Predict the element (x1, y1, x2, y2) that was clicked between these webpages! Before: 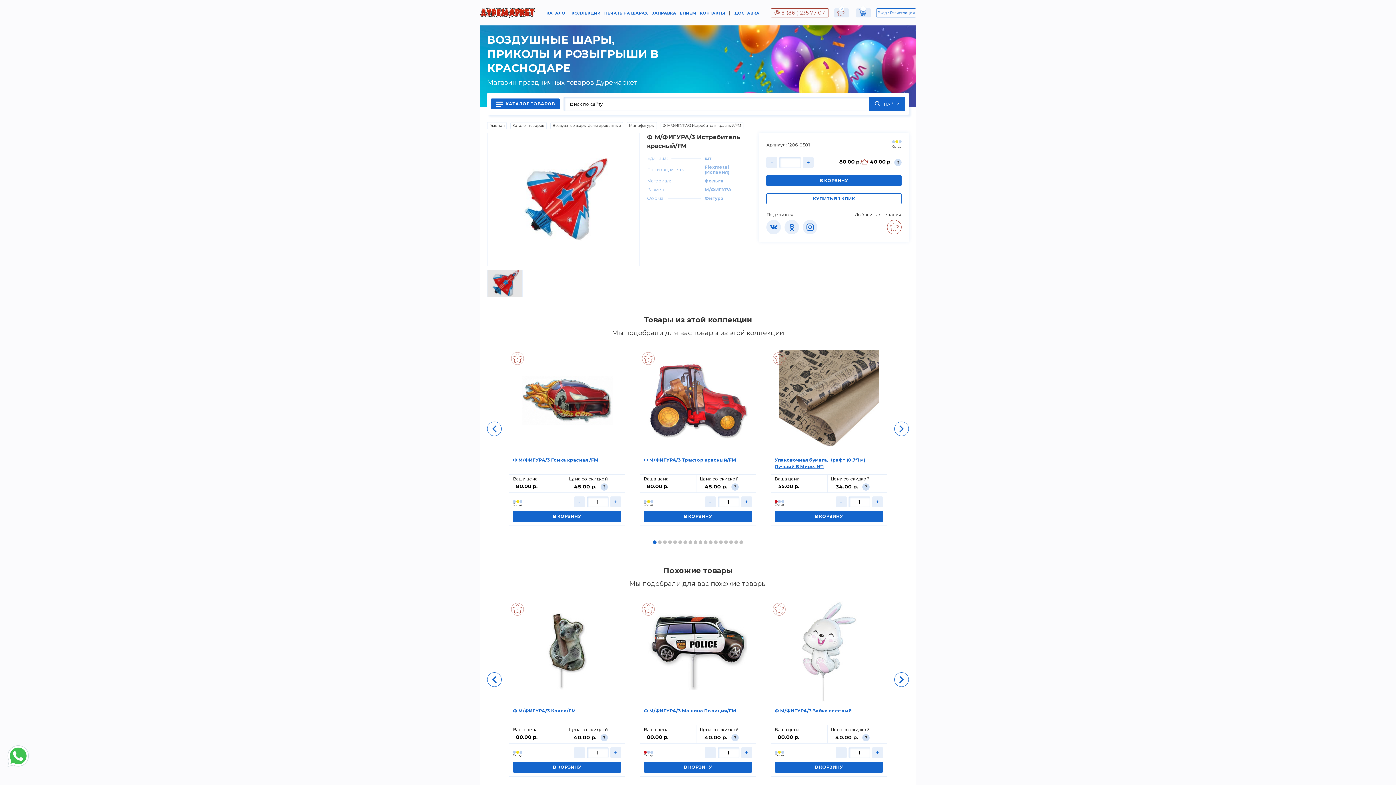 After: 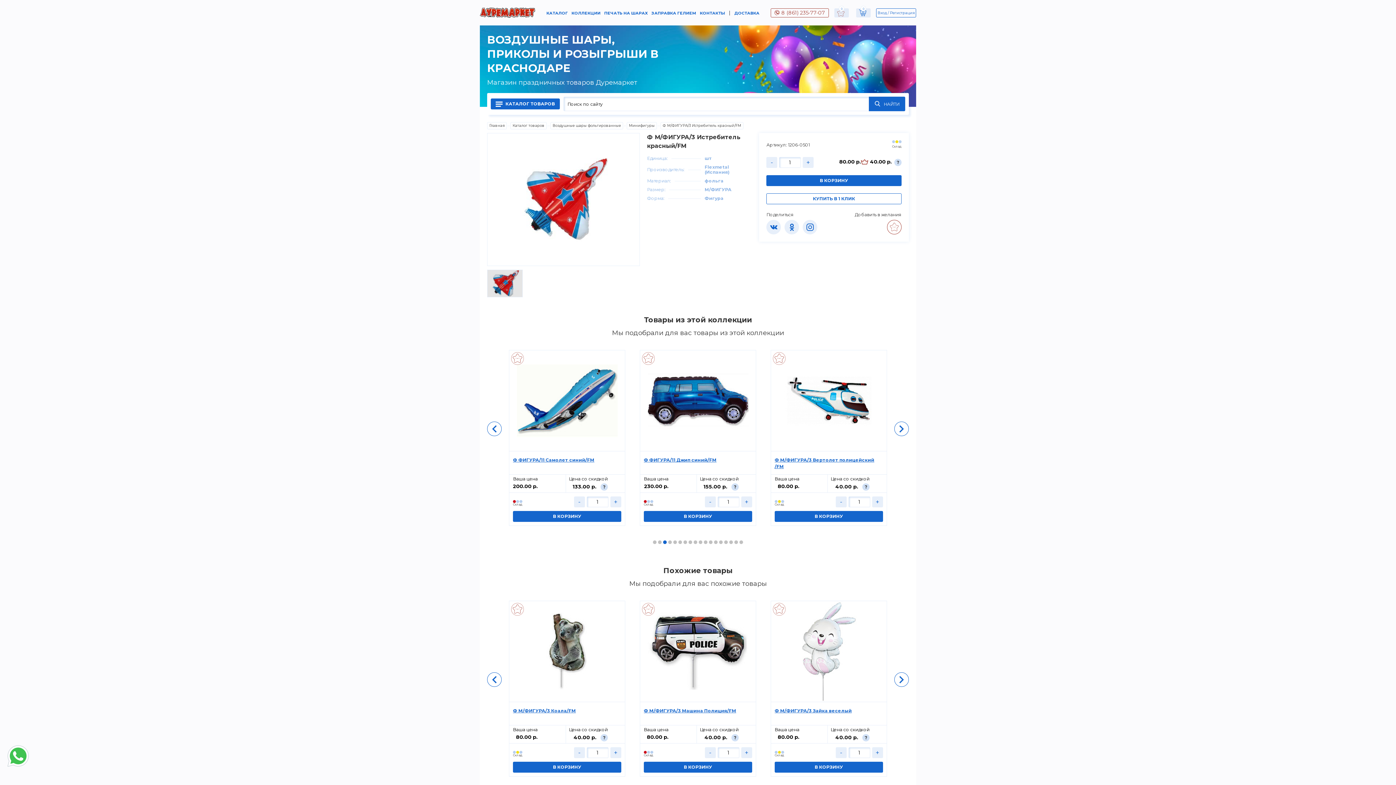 Action: bbox: (663, 540, 666, 544) label: 3 of 18